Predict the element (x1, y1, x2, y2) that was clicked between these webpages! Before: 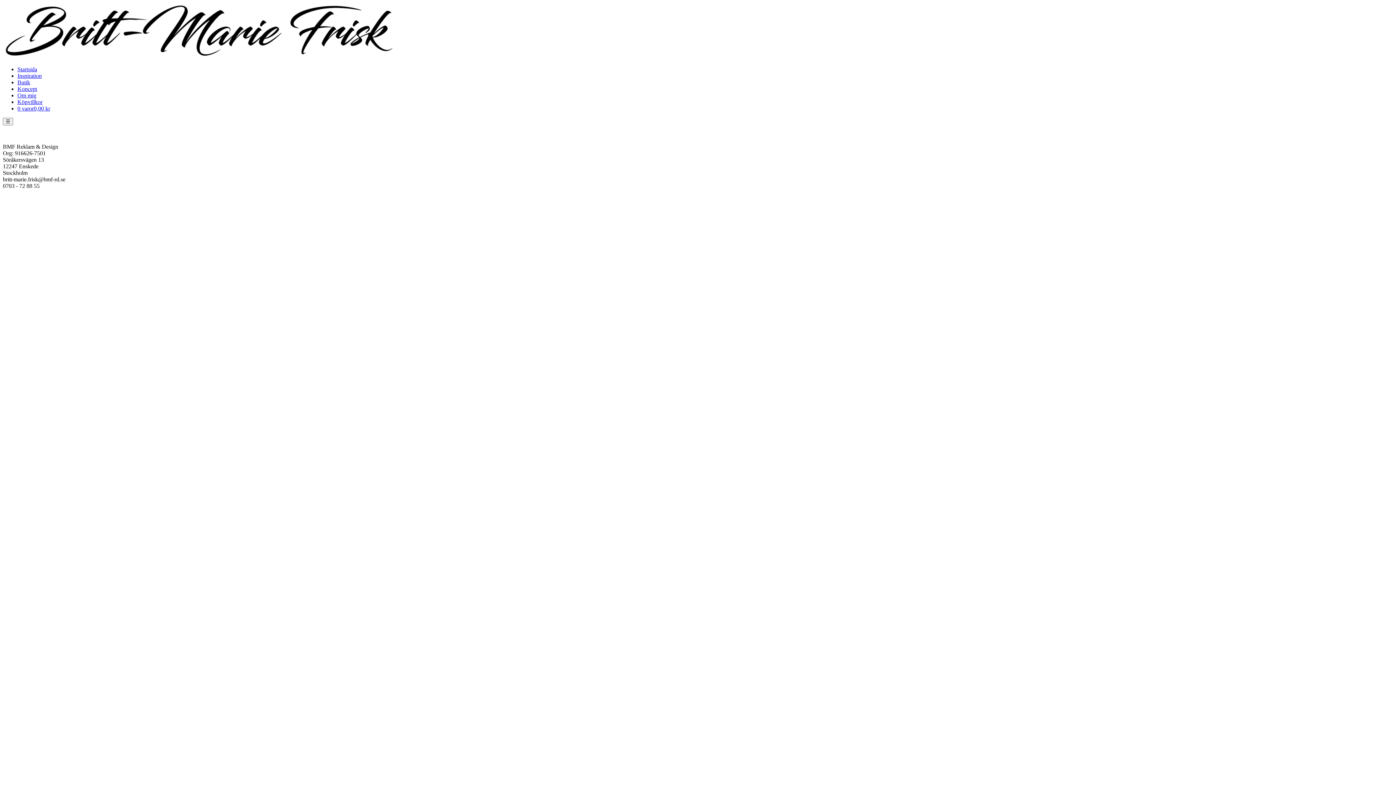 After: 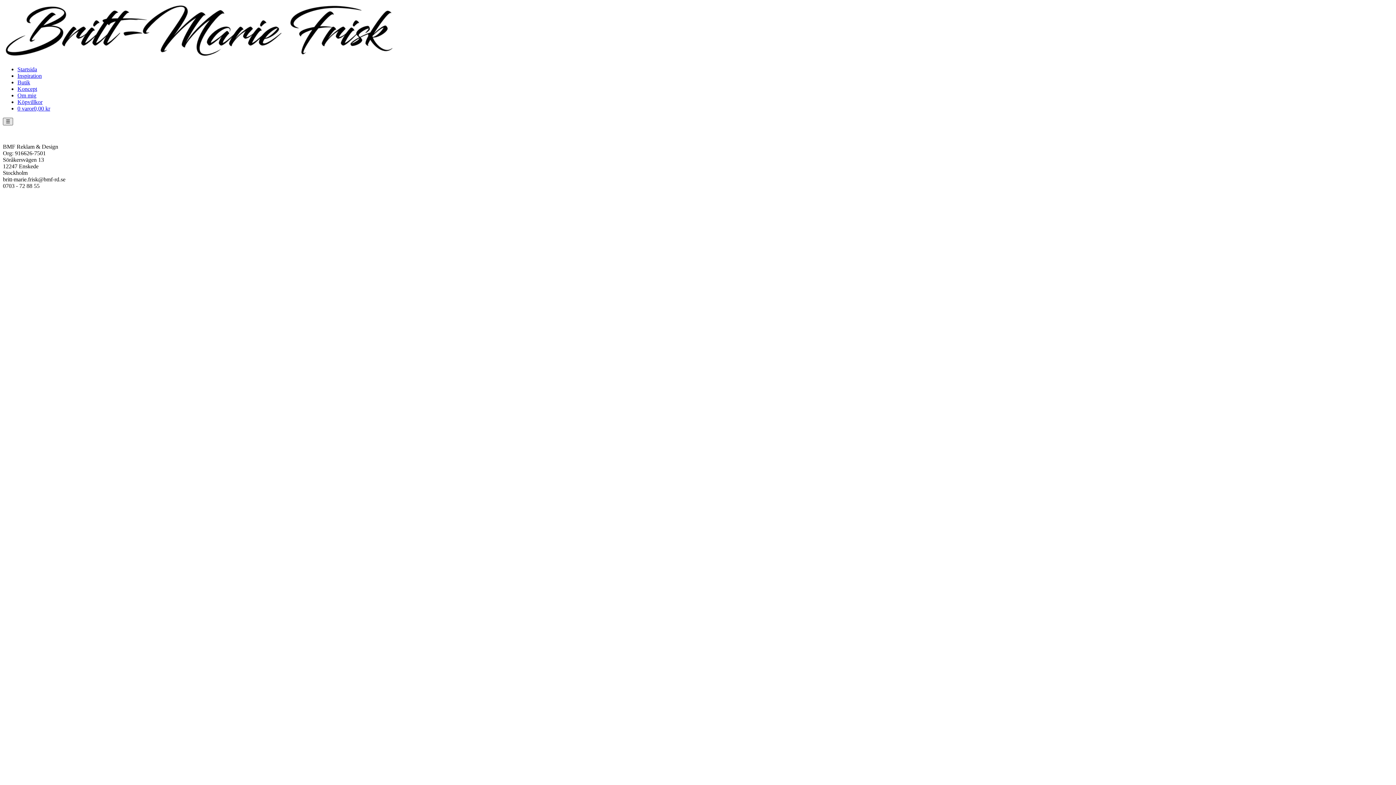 Action: bbox: (2, 117, 13, 125) label: ☰